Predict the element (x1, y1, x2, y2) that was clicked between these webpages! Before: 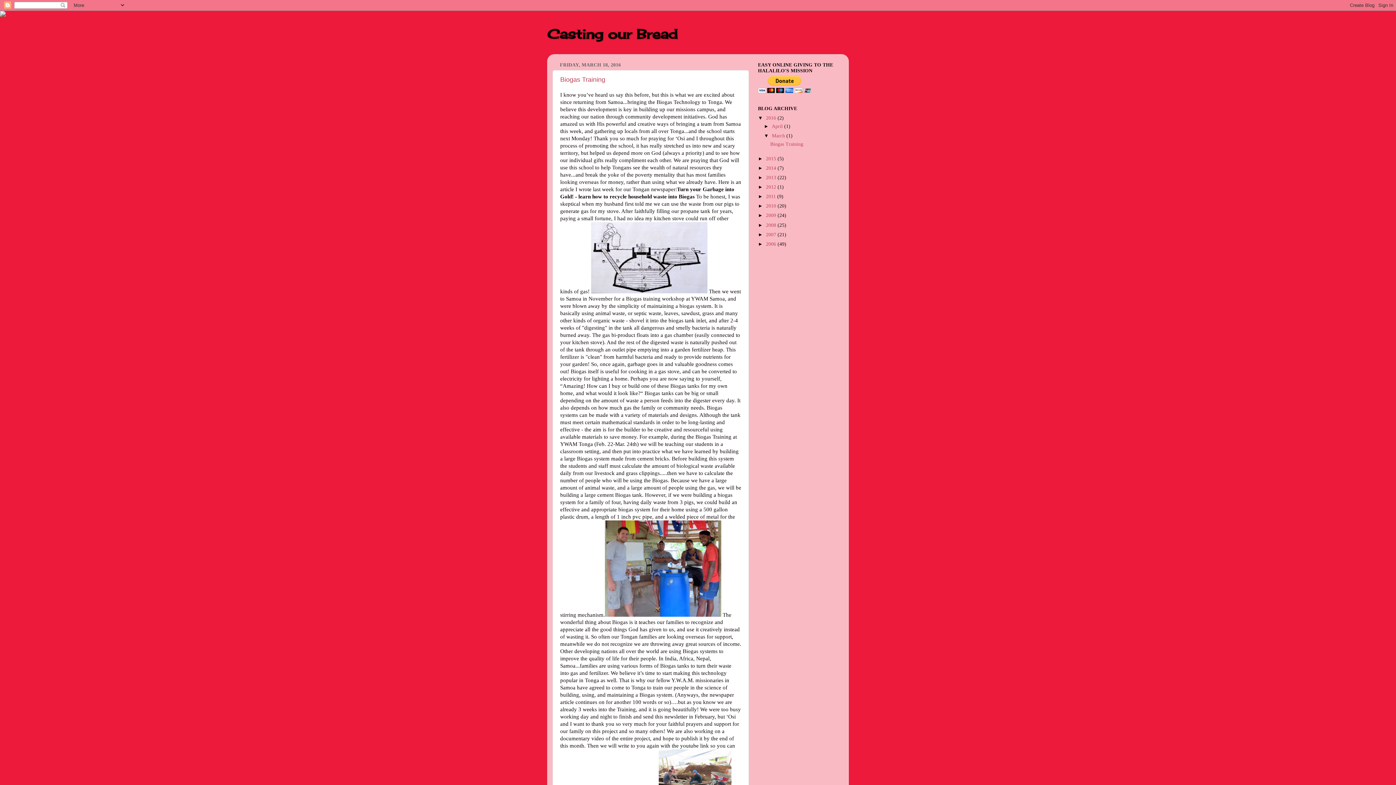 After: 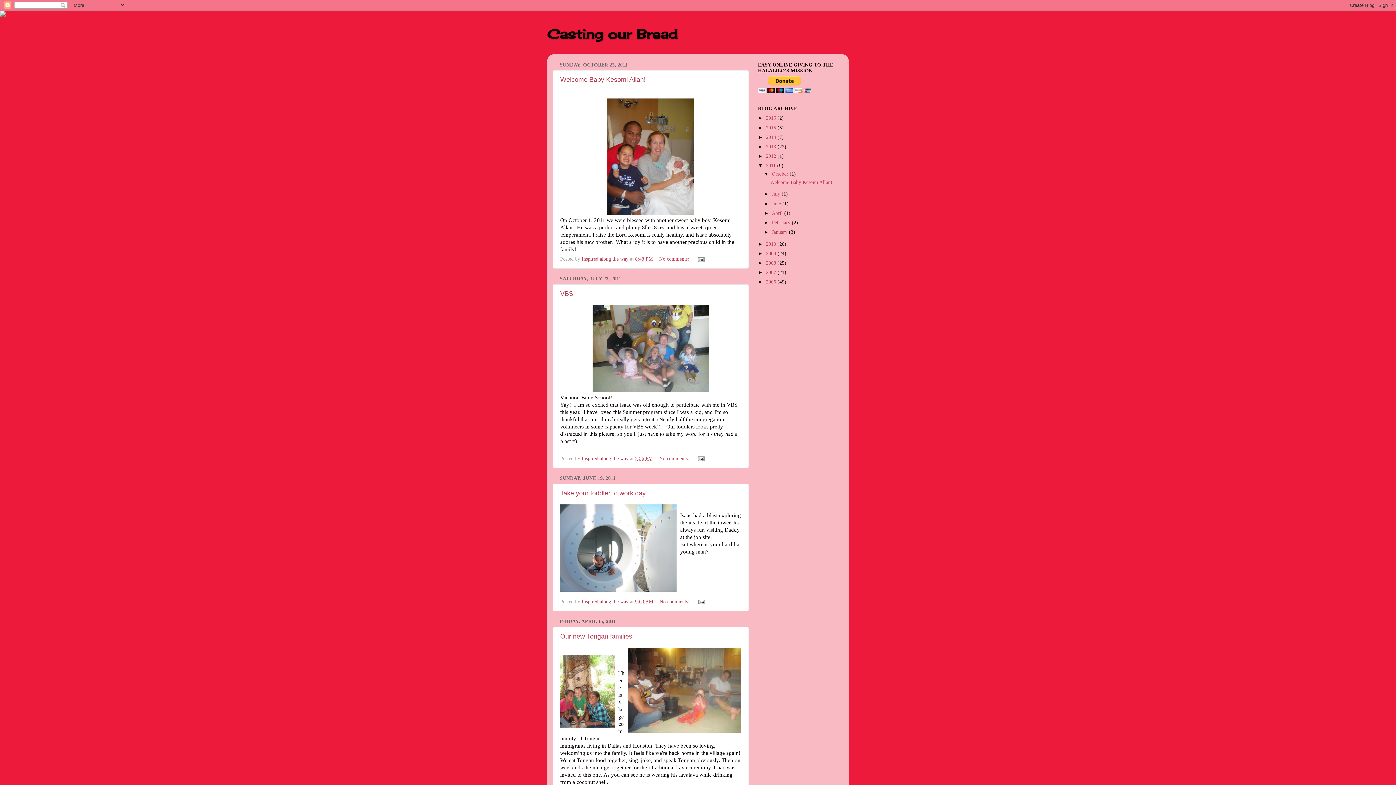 Action: label: 2011  bbox: (766, 193, 777, 199)